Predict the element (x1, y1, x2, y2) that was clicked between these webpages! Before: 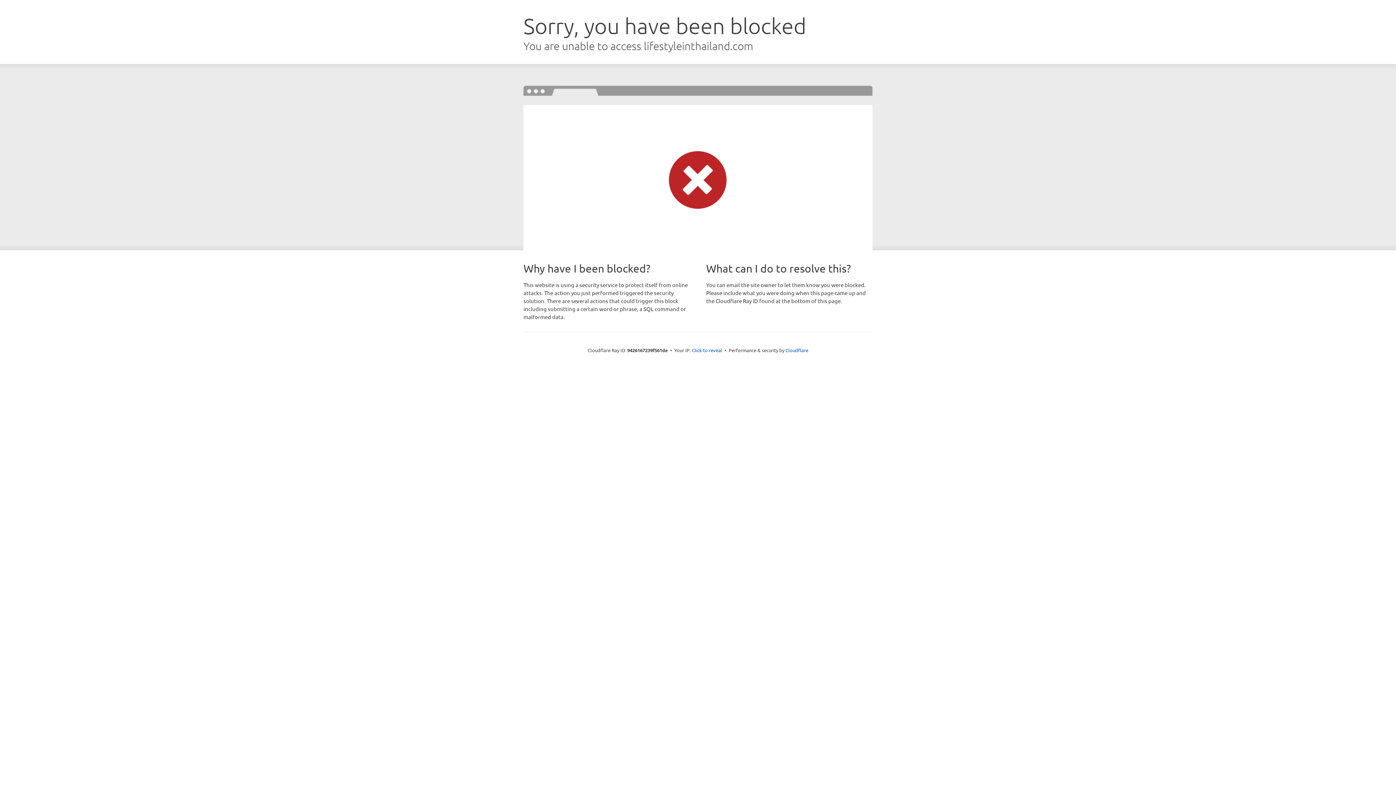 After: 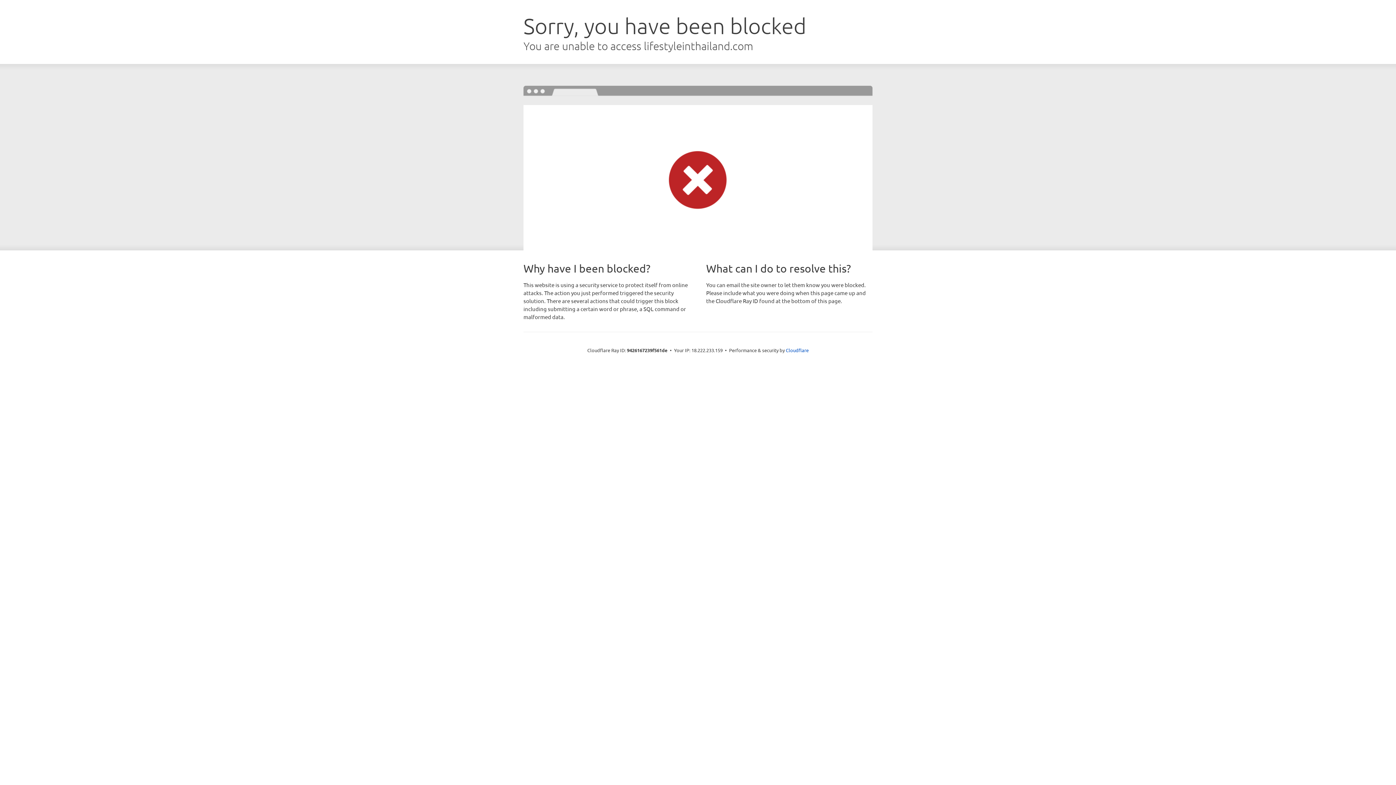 Action: bbox: (692, 346, 722, 353) label: Click to reveal